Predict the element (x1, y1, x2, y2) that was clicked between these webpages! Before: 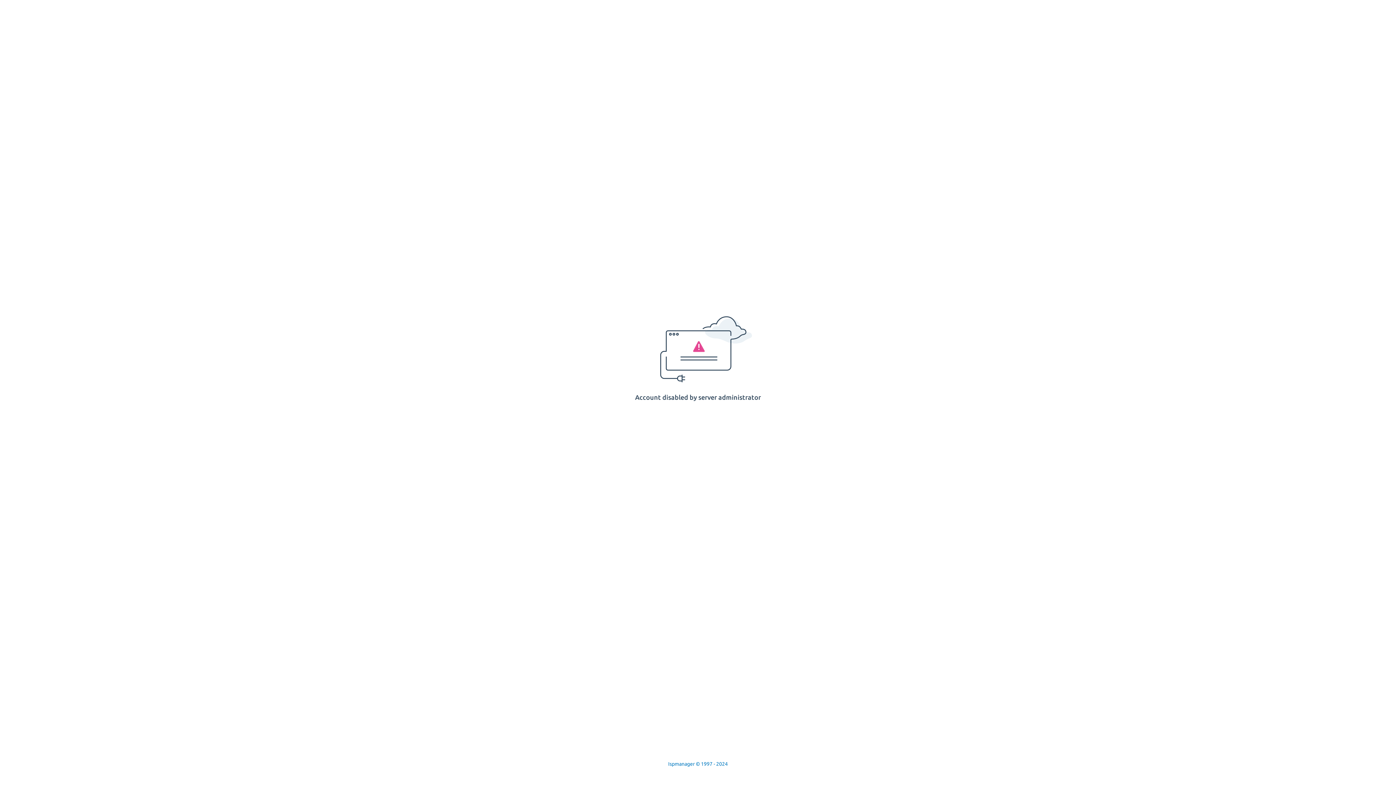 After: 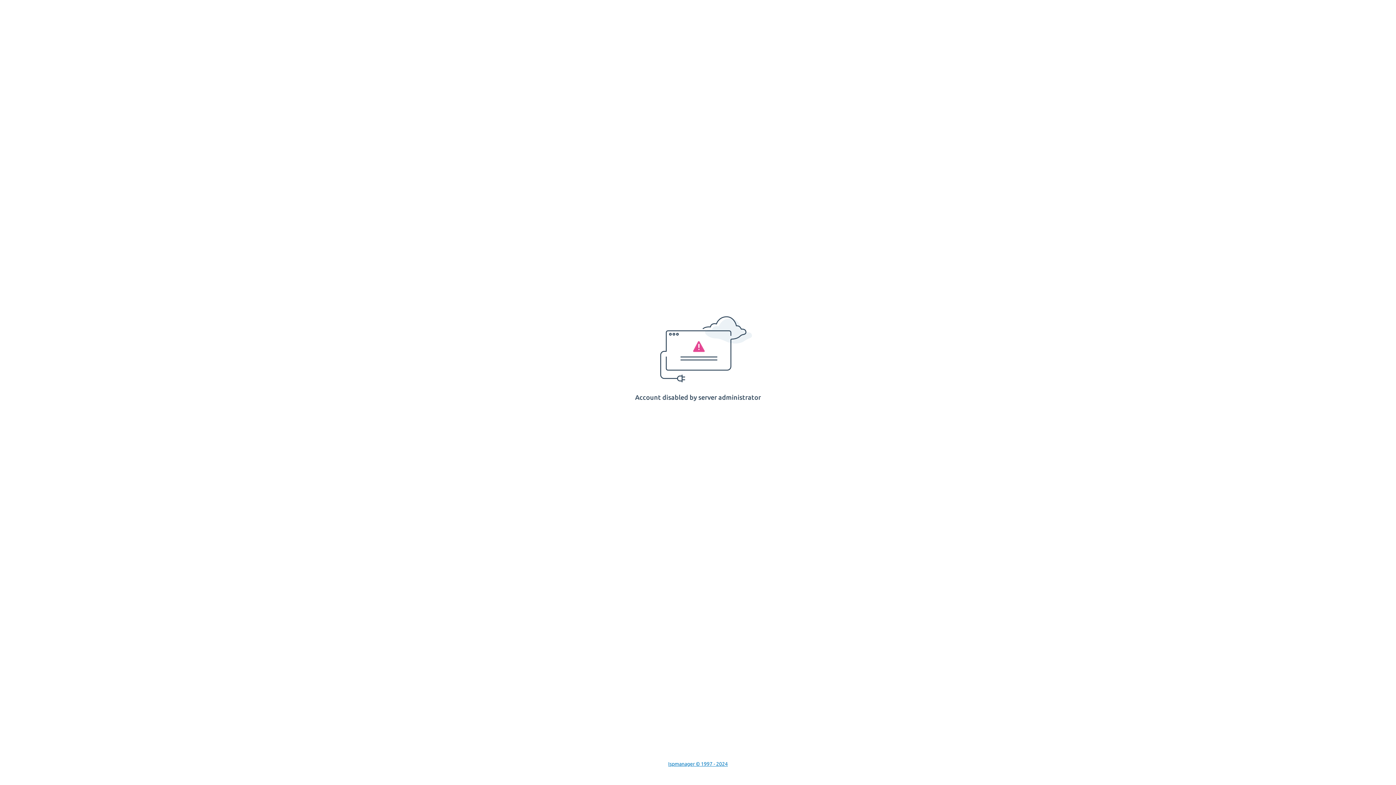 Action: bbox: (668, 761, 728, 767) label: Ispmanager © 1997 - 2024